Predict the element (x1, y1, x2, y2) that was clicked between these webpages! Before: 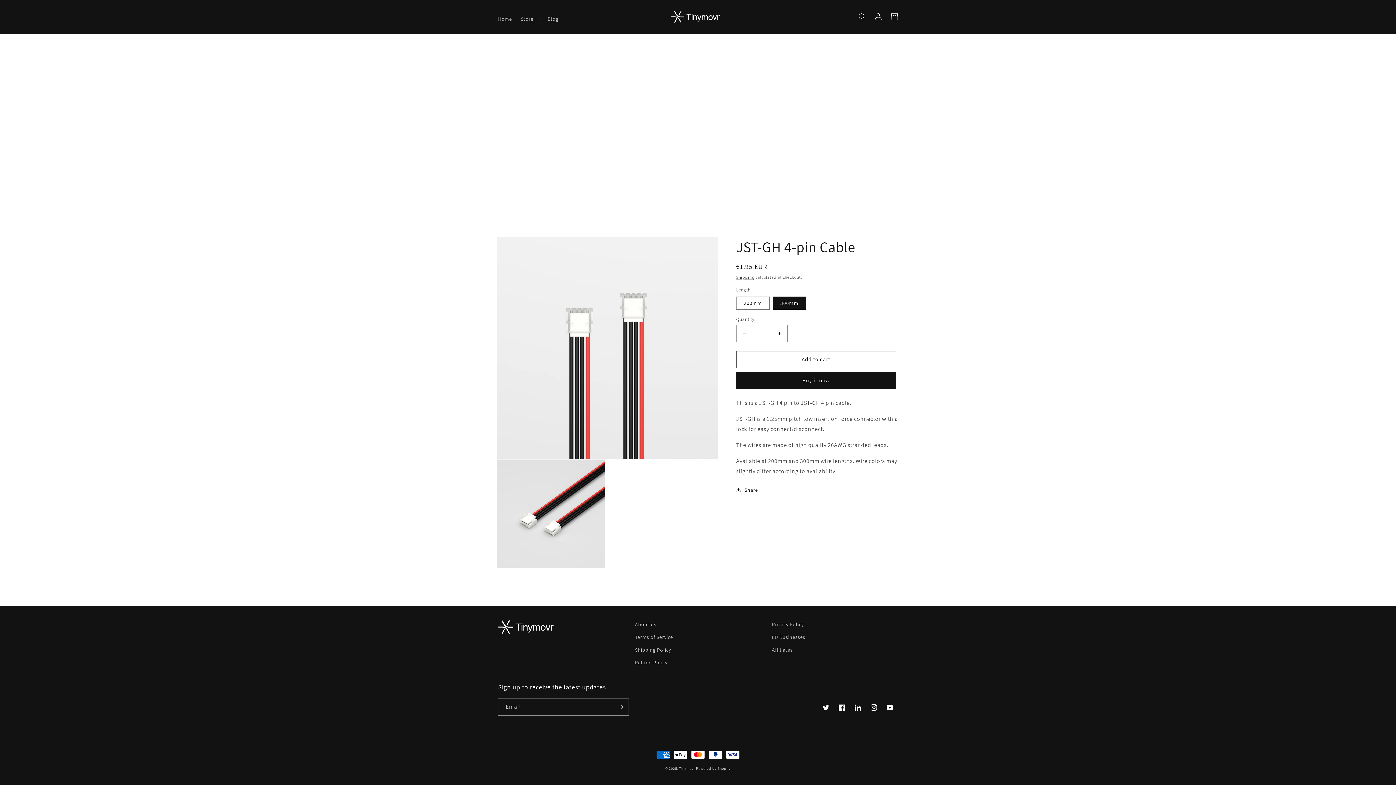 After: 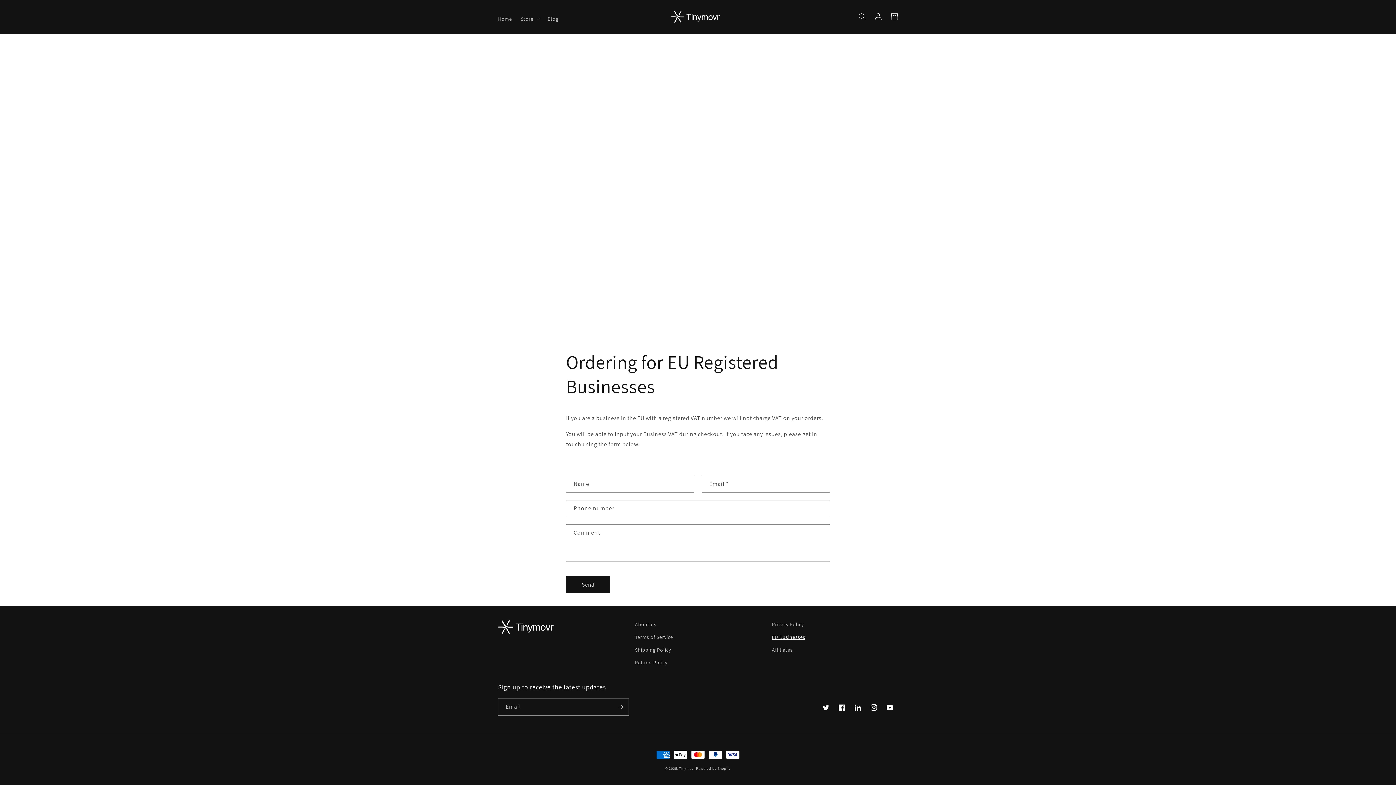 Action: bbox: (772, 631, 805, 644) label: EU Businesses